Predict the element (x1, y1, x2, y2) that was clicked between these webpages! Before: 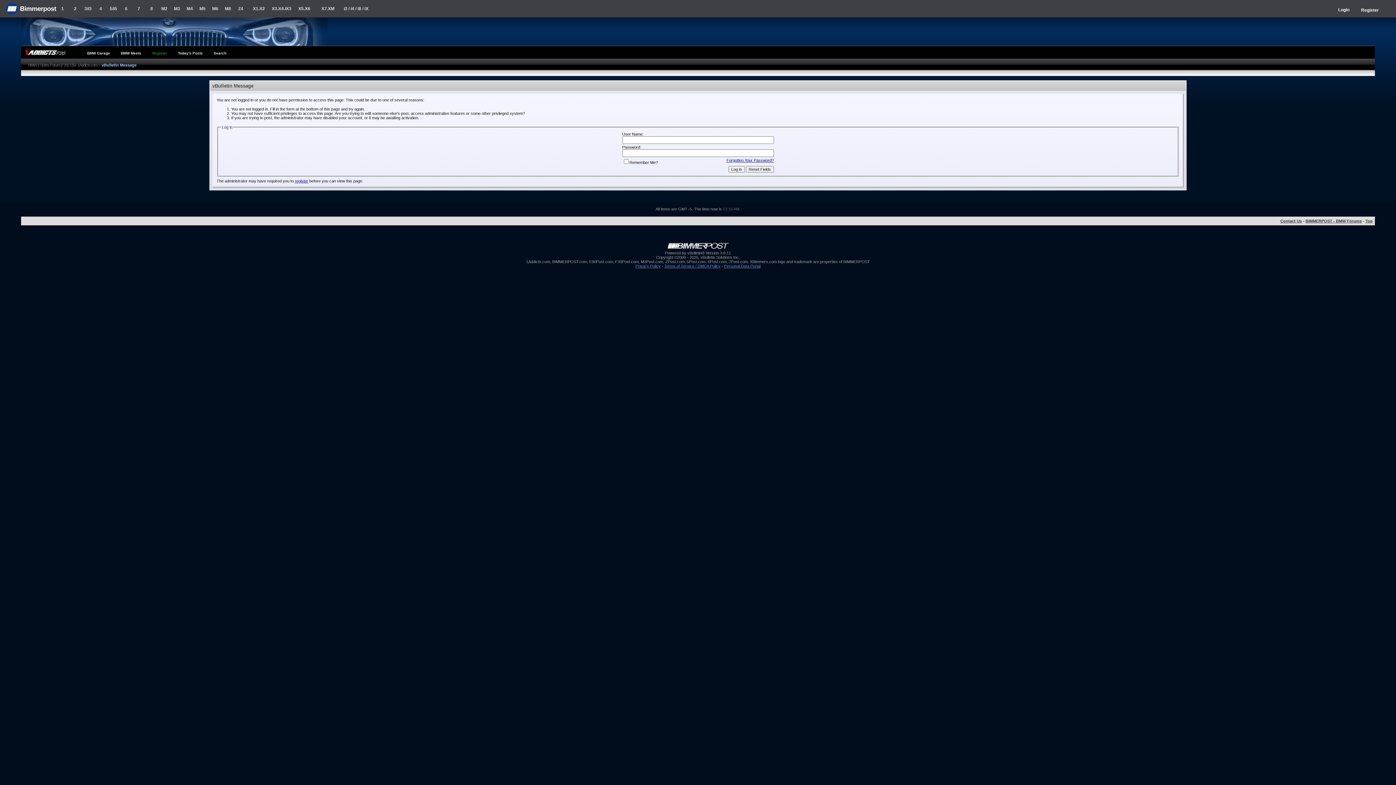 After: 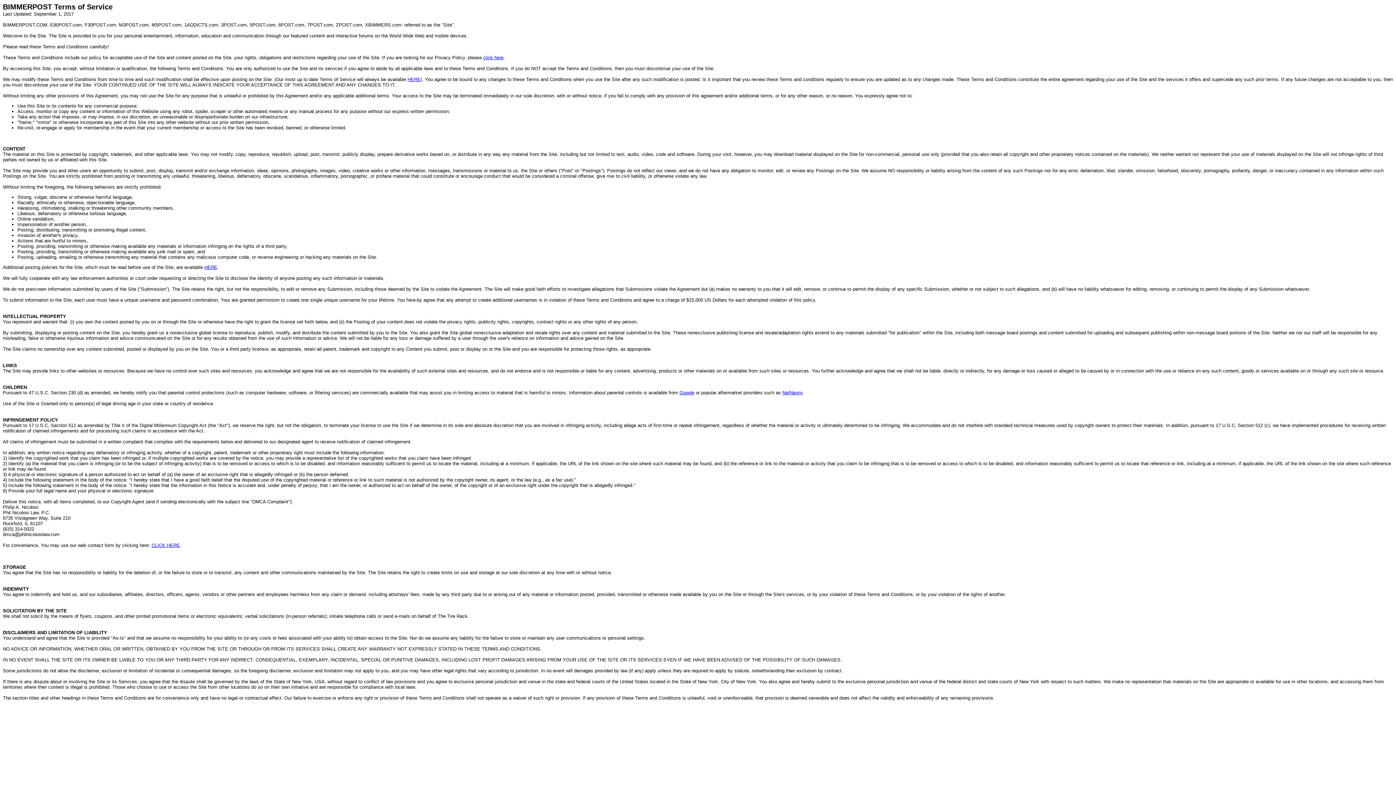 Action: label: Terms of Service / DMCA Policy bbox: (664, 264, 720, 268)